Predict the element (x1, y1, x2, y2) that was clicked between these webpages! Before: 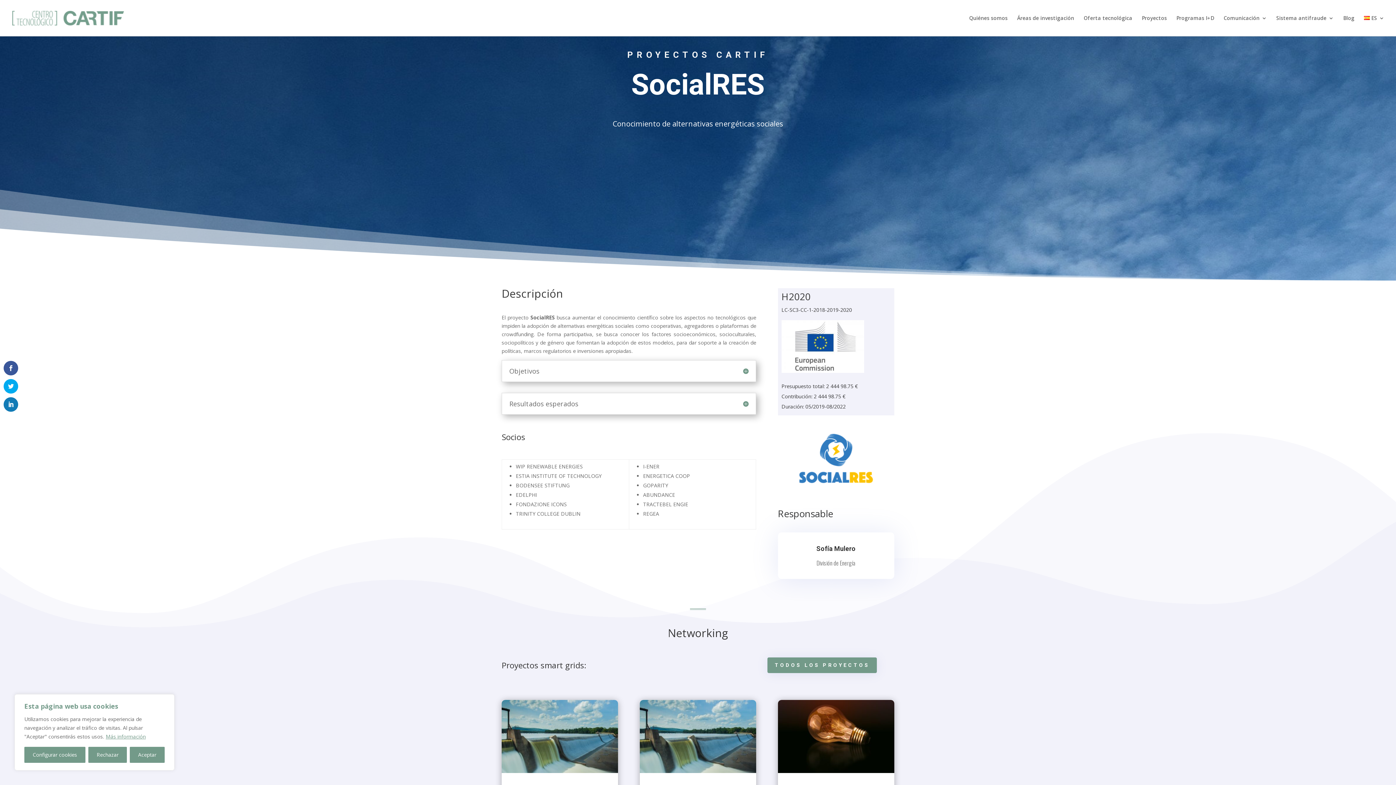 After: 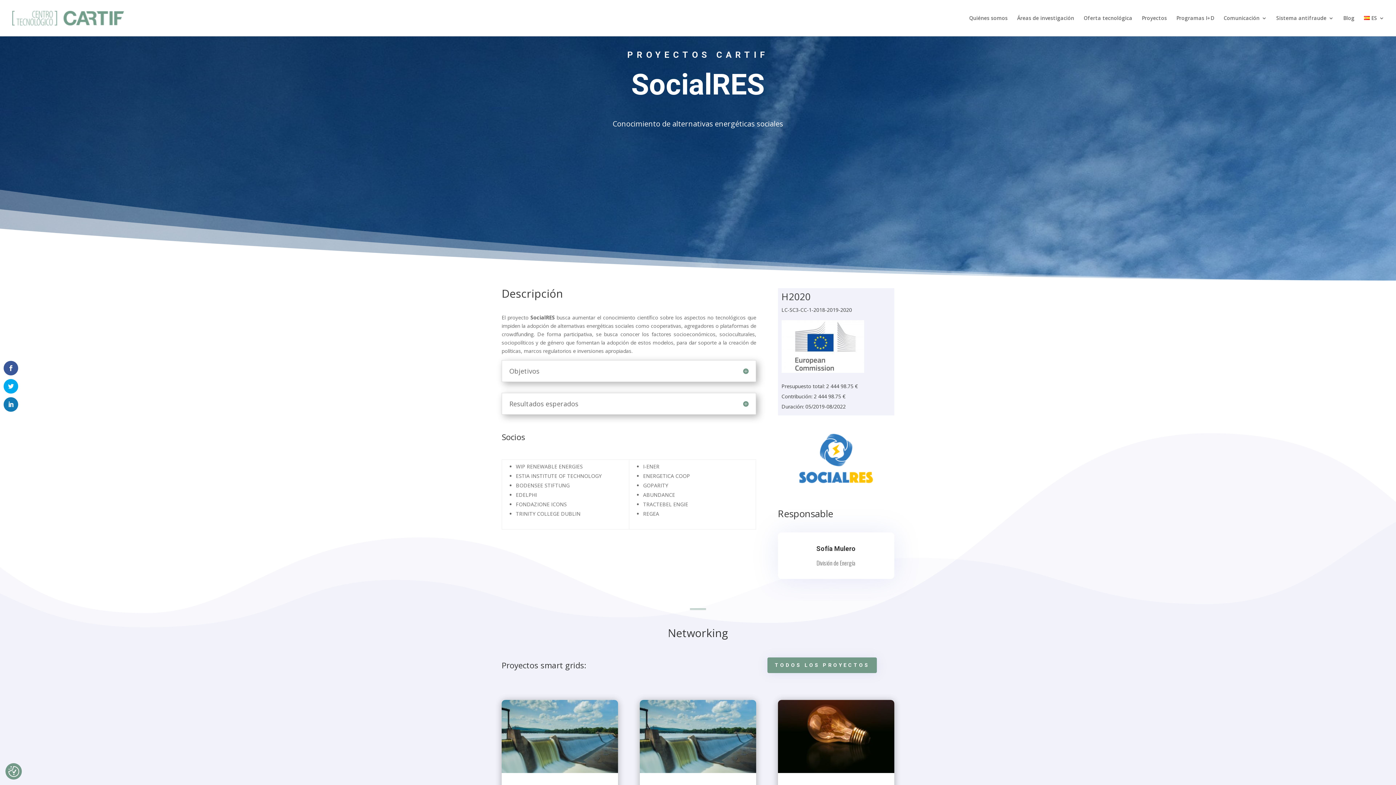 Action: bbox: (129, 747, 164, 763) label: Aceptar